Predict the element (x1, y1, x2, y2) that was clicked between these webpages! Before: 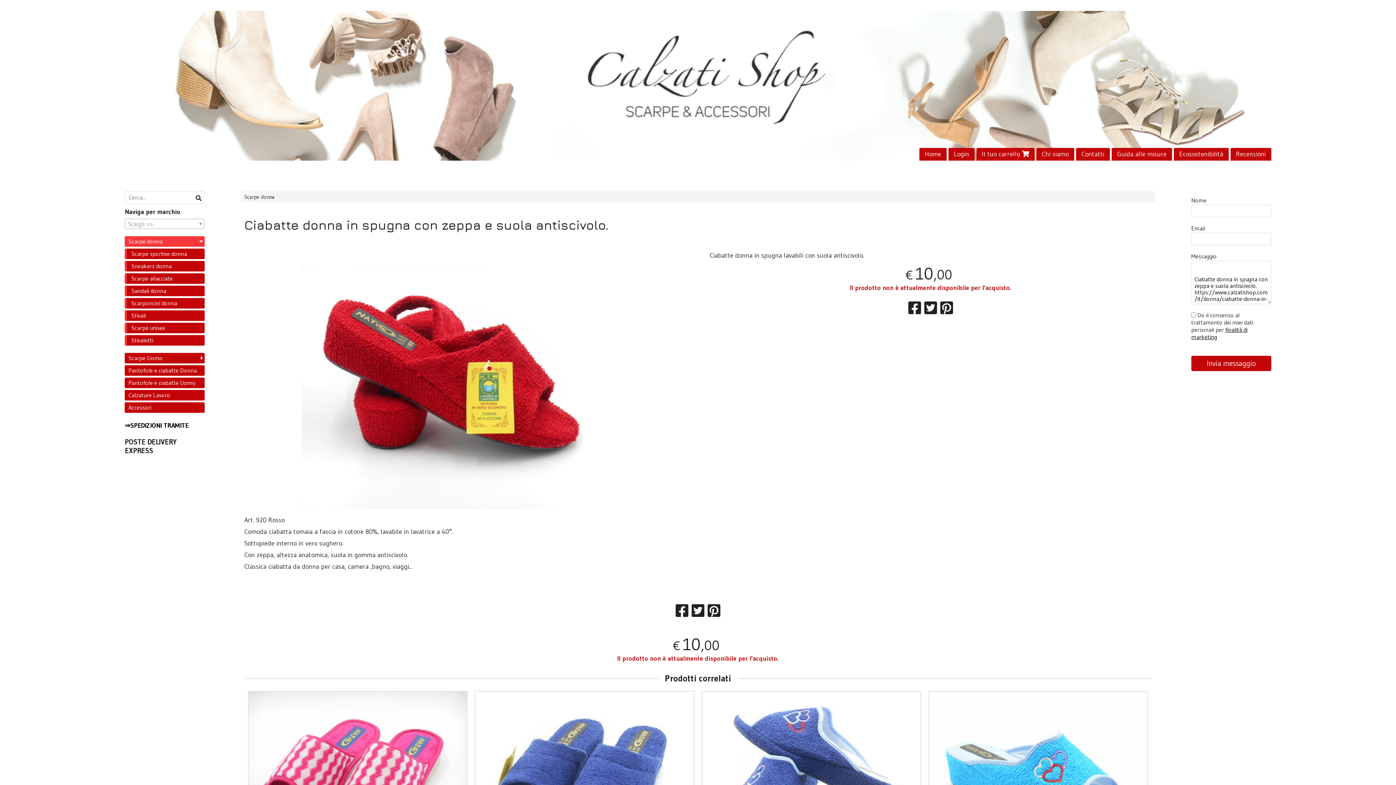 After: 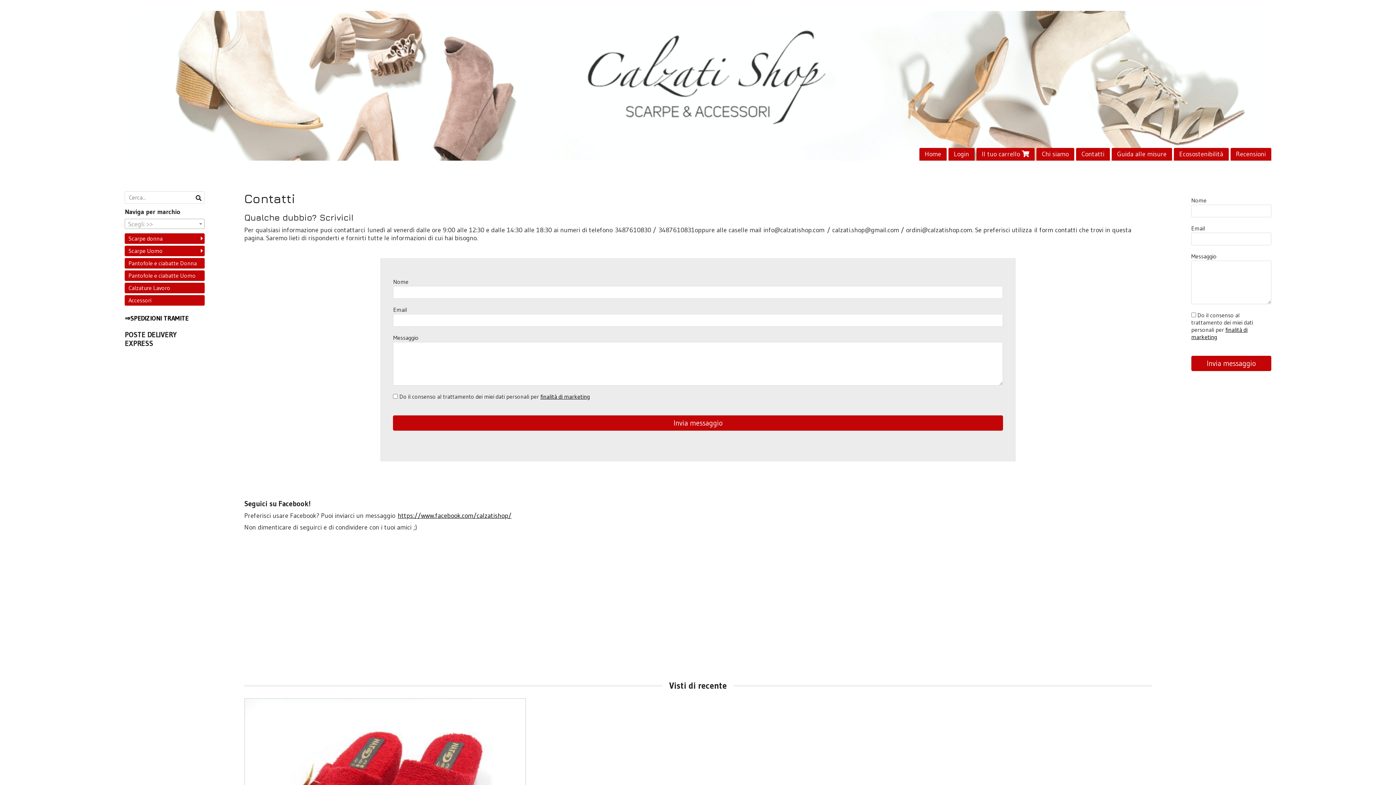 Action: label: Contatti bbox: (1076, 148, 1110, 160)